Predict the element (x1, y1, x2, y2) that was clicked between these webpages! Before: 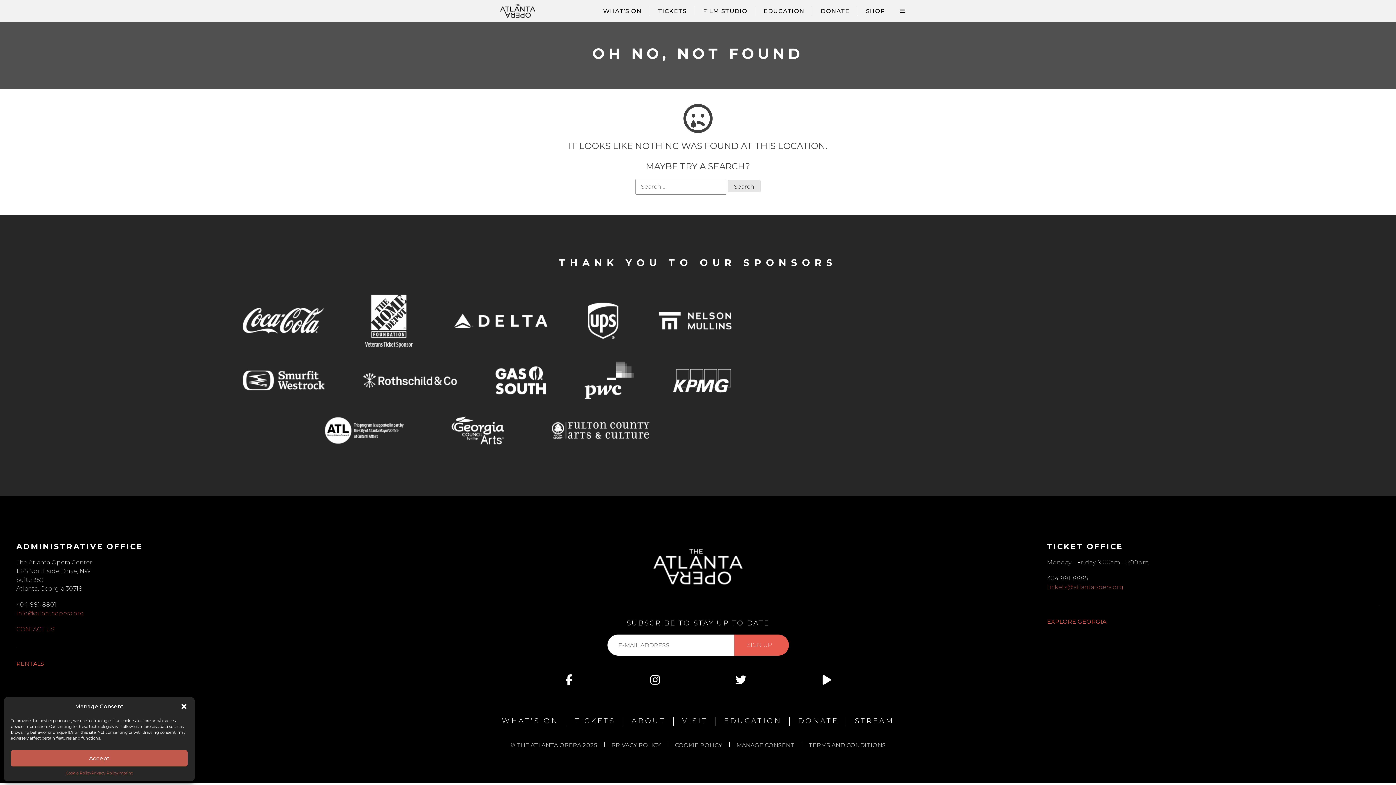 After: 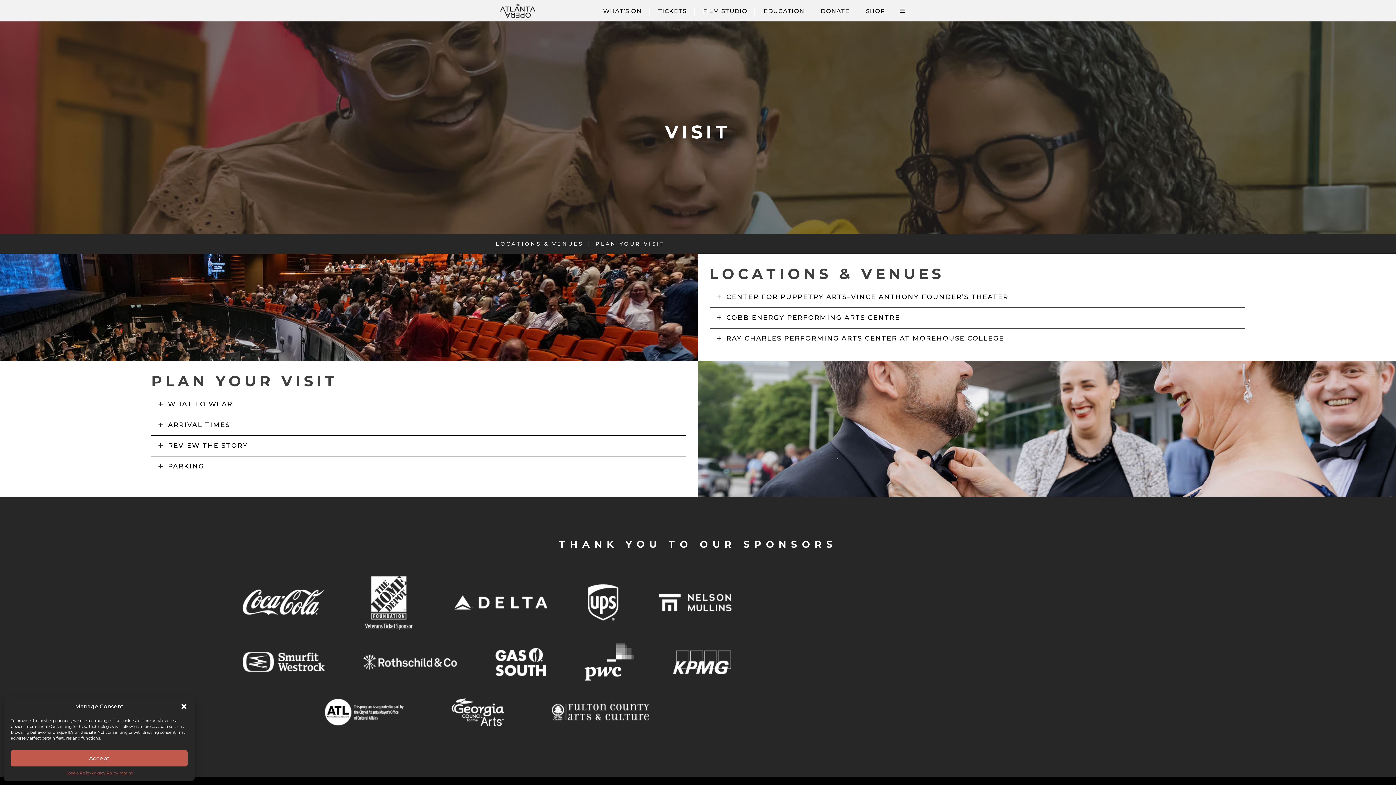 Action: bbox: (682, 717, 707, 725) label: VISIT